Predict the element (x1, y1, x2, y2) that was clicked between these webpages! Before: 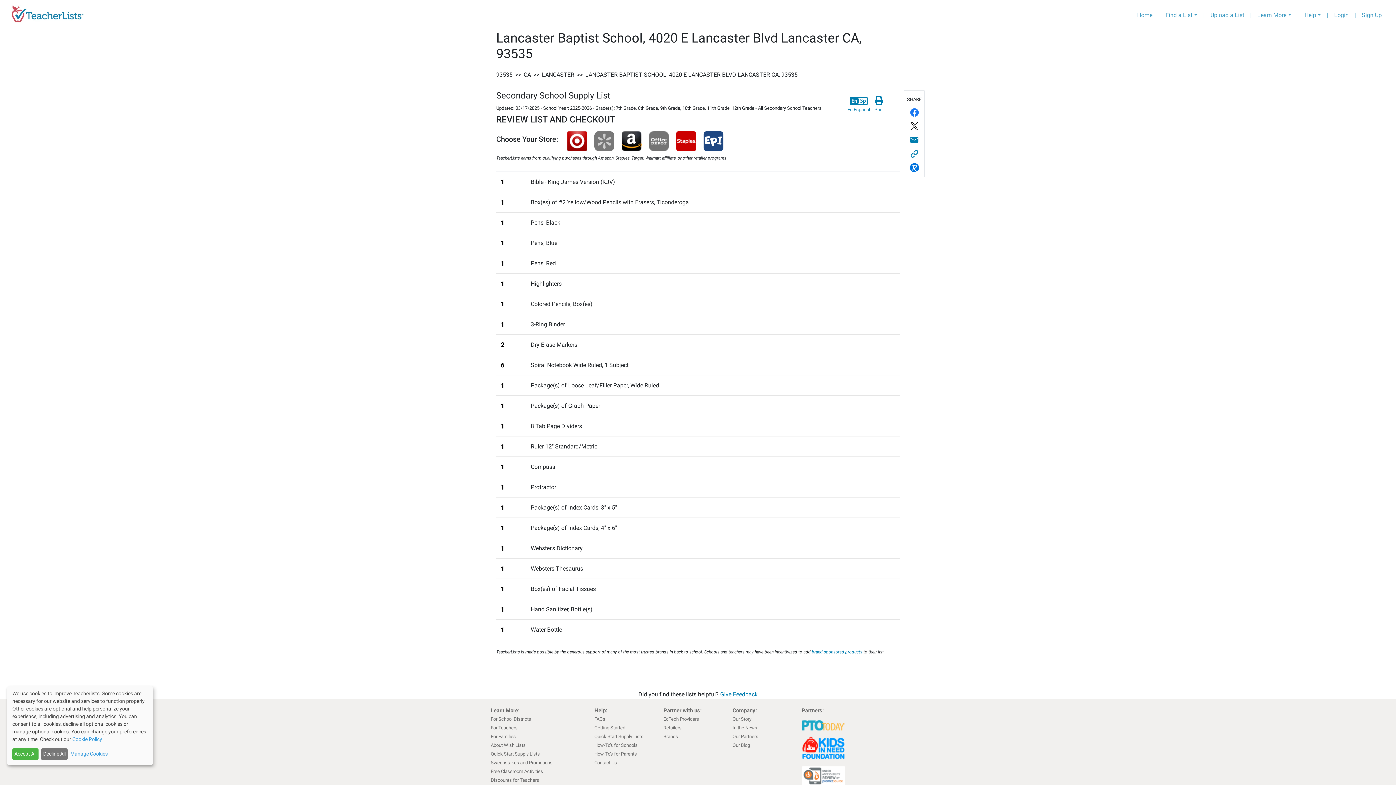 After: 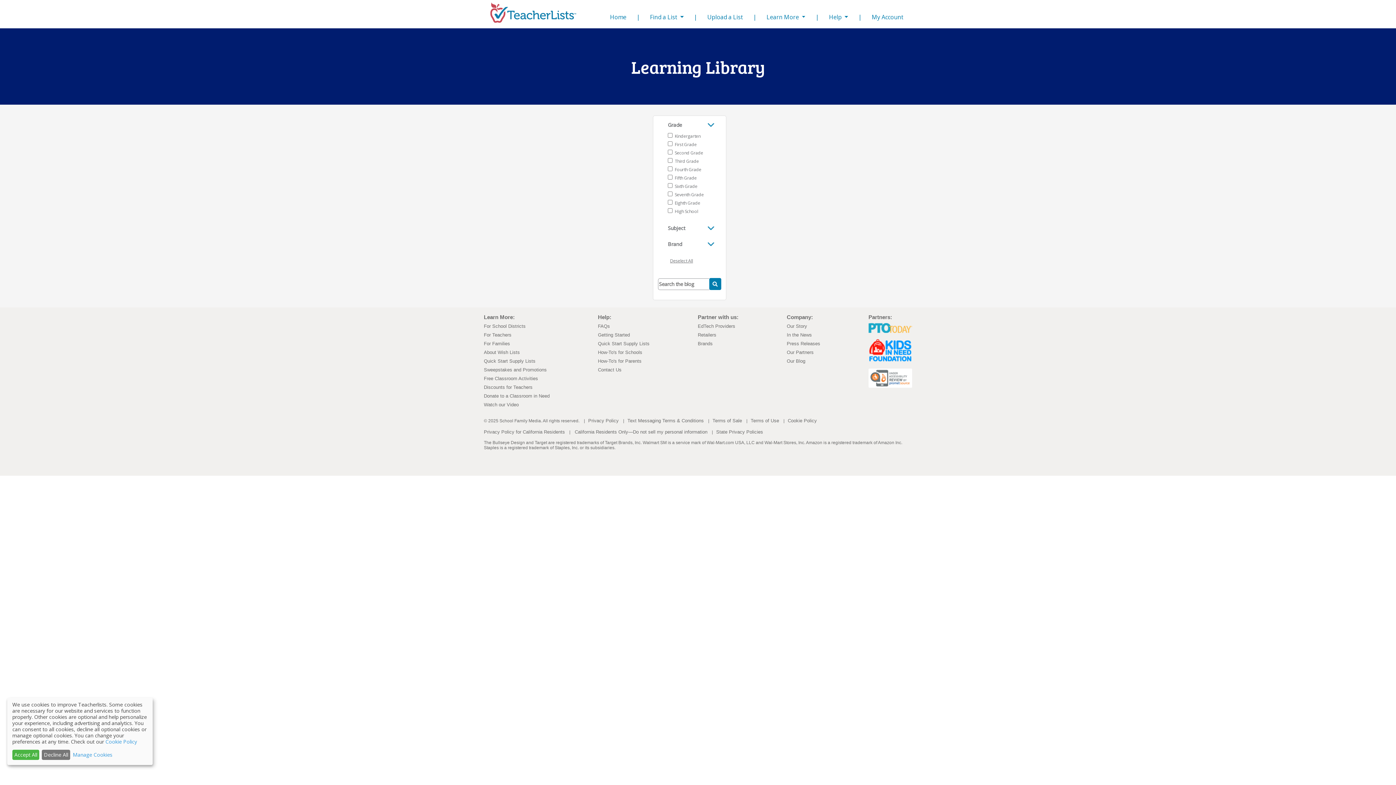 Action: label: Free Classroom Activities bbox: (490, 769, 543, 774)